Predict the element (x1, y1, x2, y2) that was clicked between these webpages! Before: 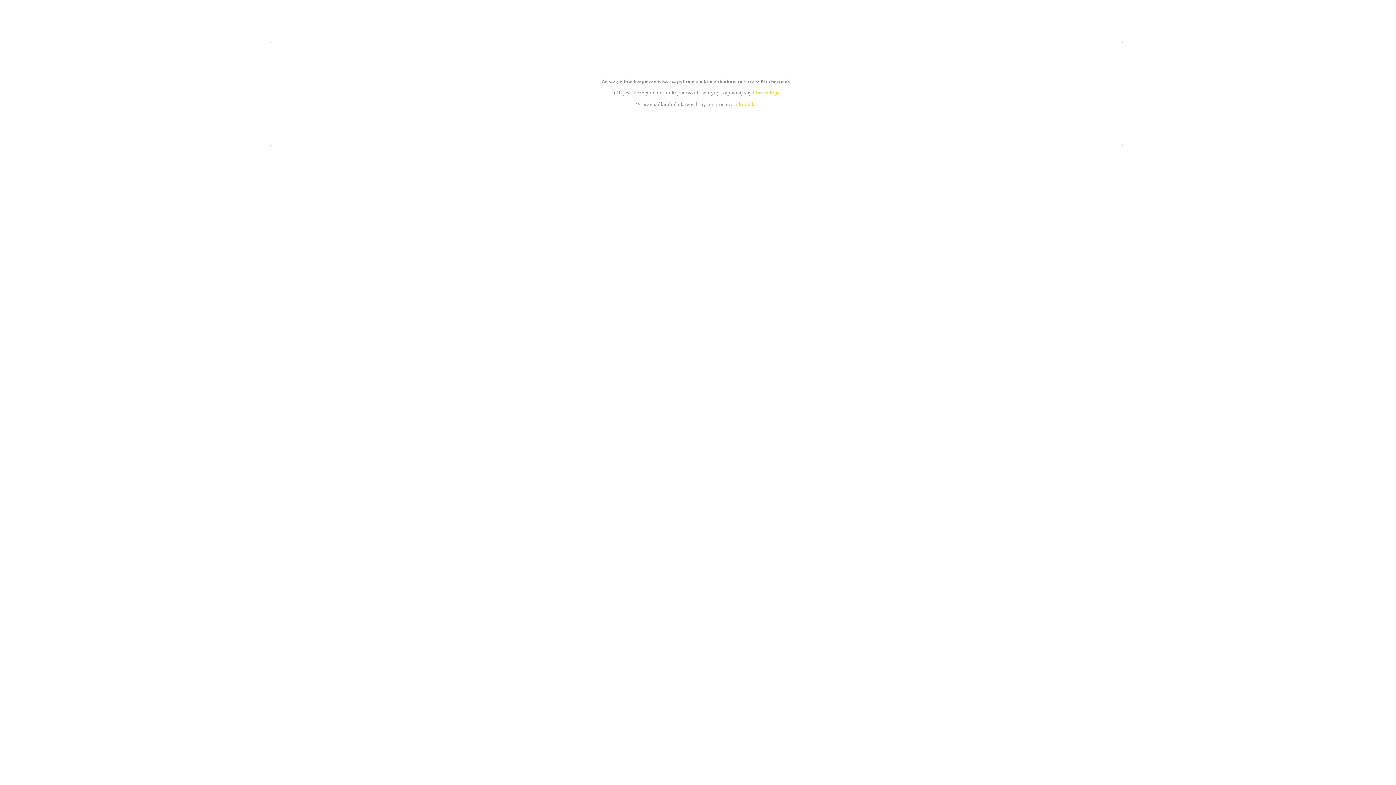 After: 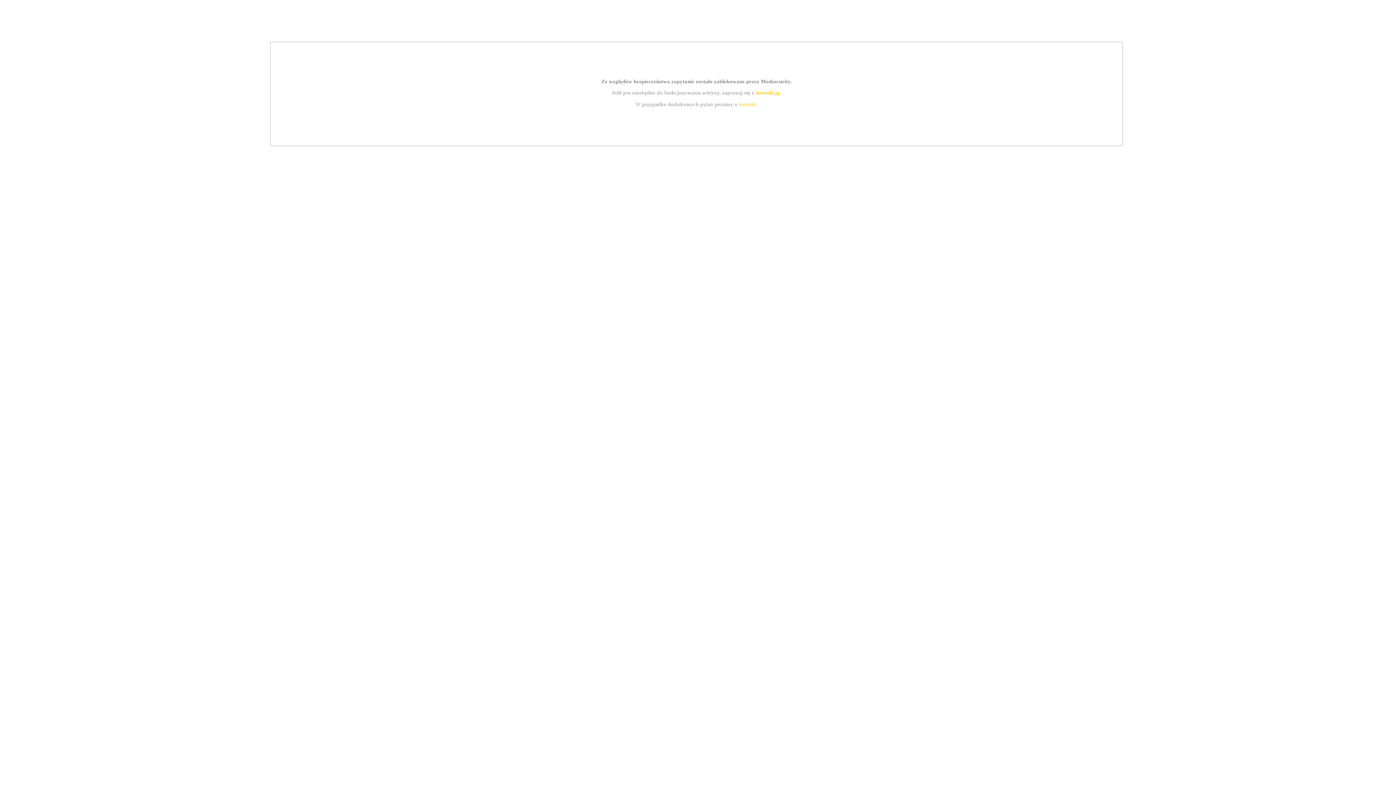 Action: bbox: (755, 89, 779, 95) label: instrukcją